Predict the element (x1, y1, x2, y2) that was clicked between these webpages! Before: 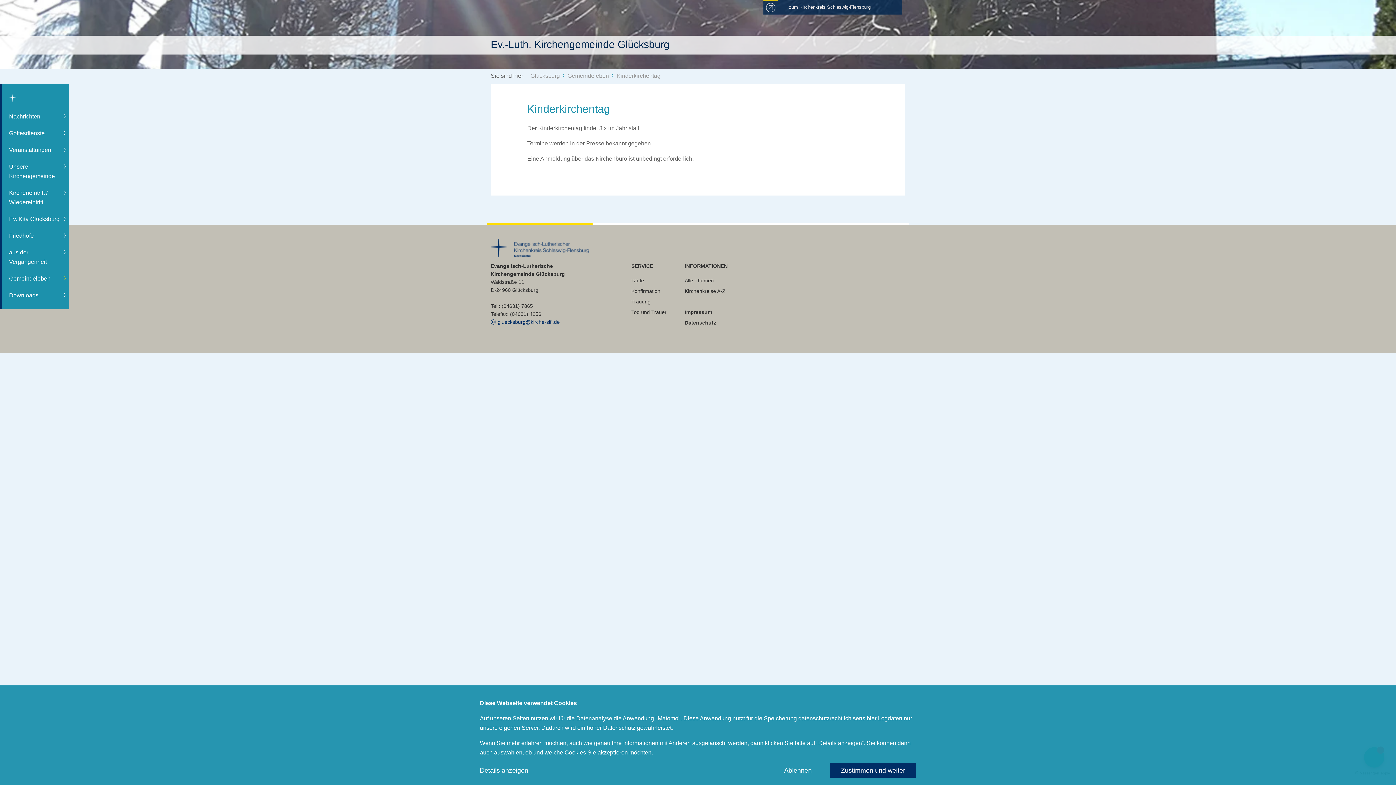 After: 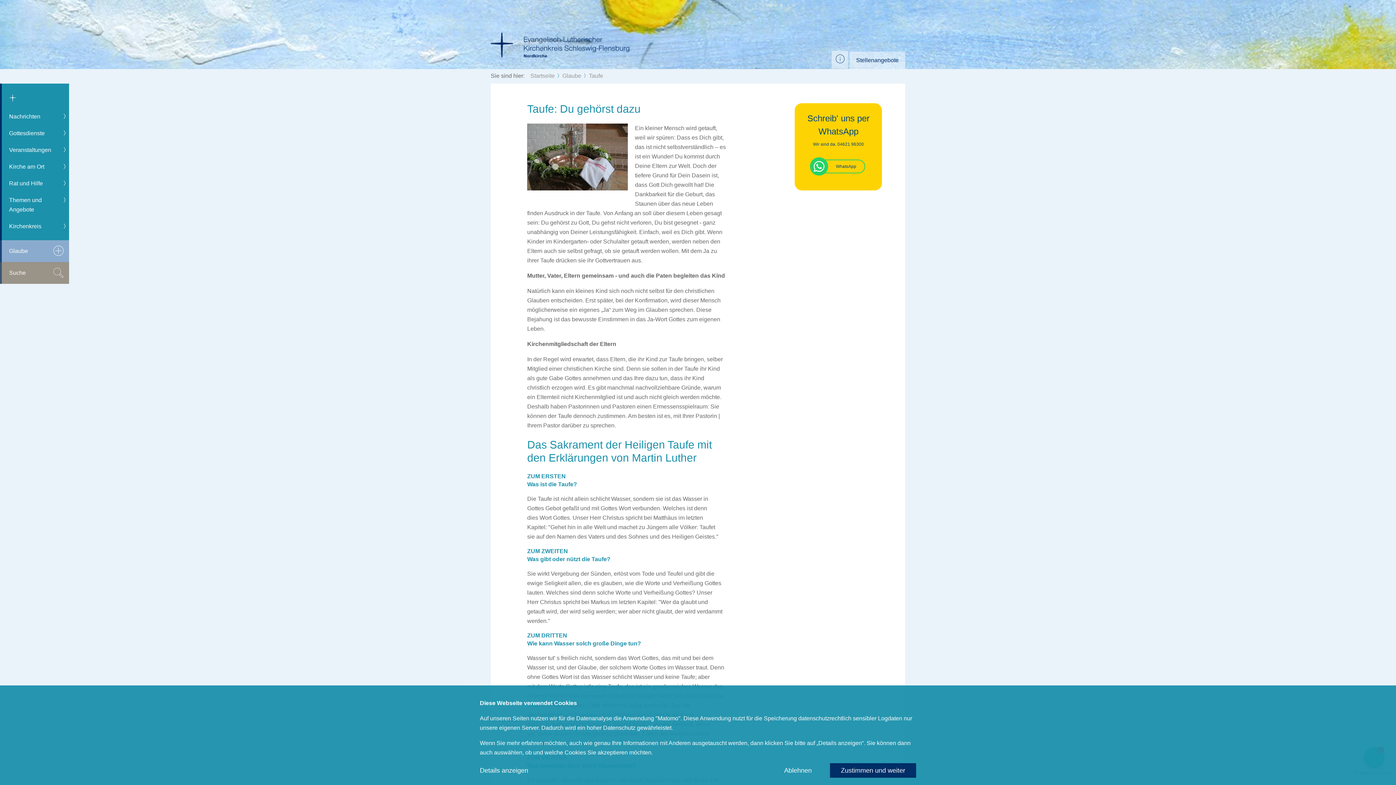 Action: label: Taufe bbox: (631, 277, 644, 283)